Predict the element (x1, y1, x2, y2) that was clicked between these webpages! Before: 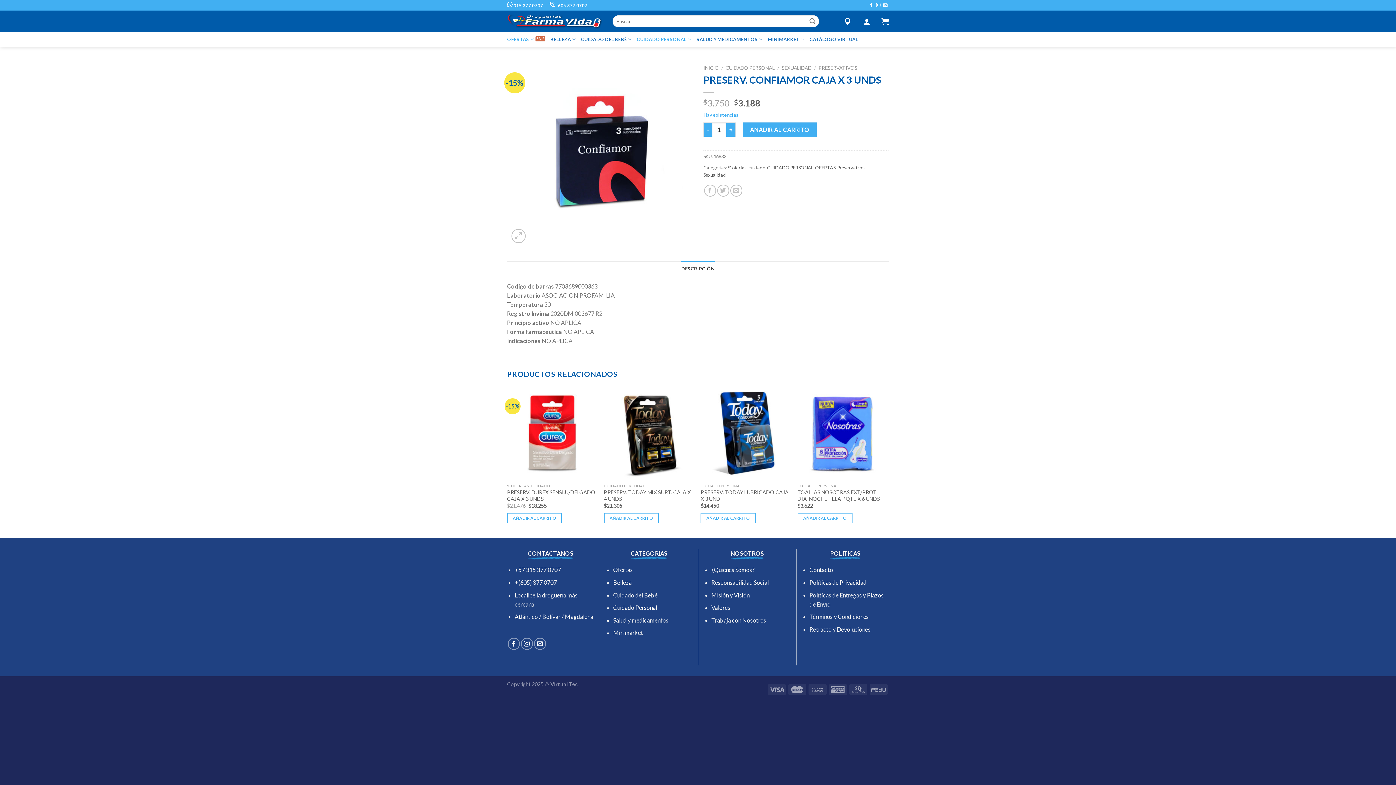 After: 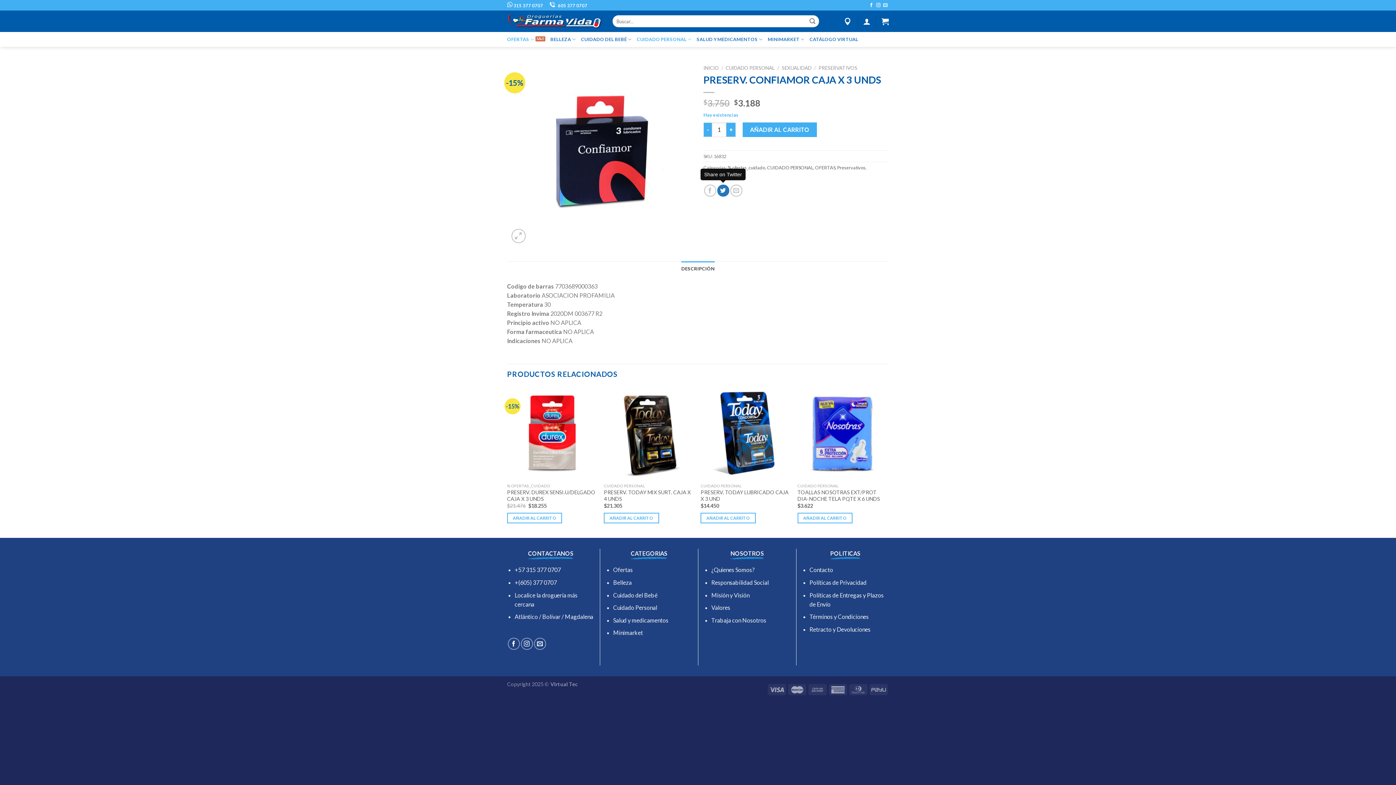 Action: bbox: (717, 184, 729, 196) label: Share on Twitter